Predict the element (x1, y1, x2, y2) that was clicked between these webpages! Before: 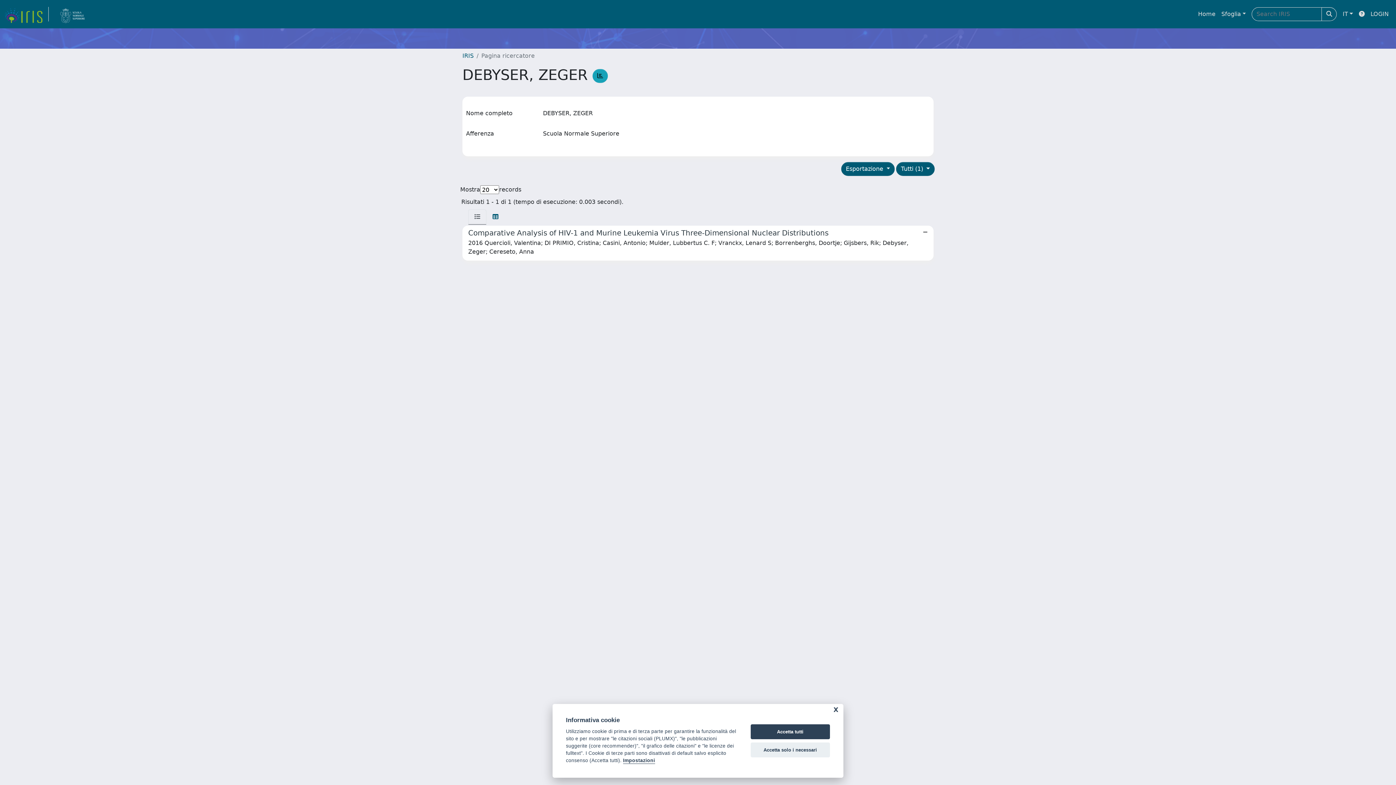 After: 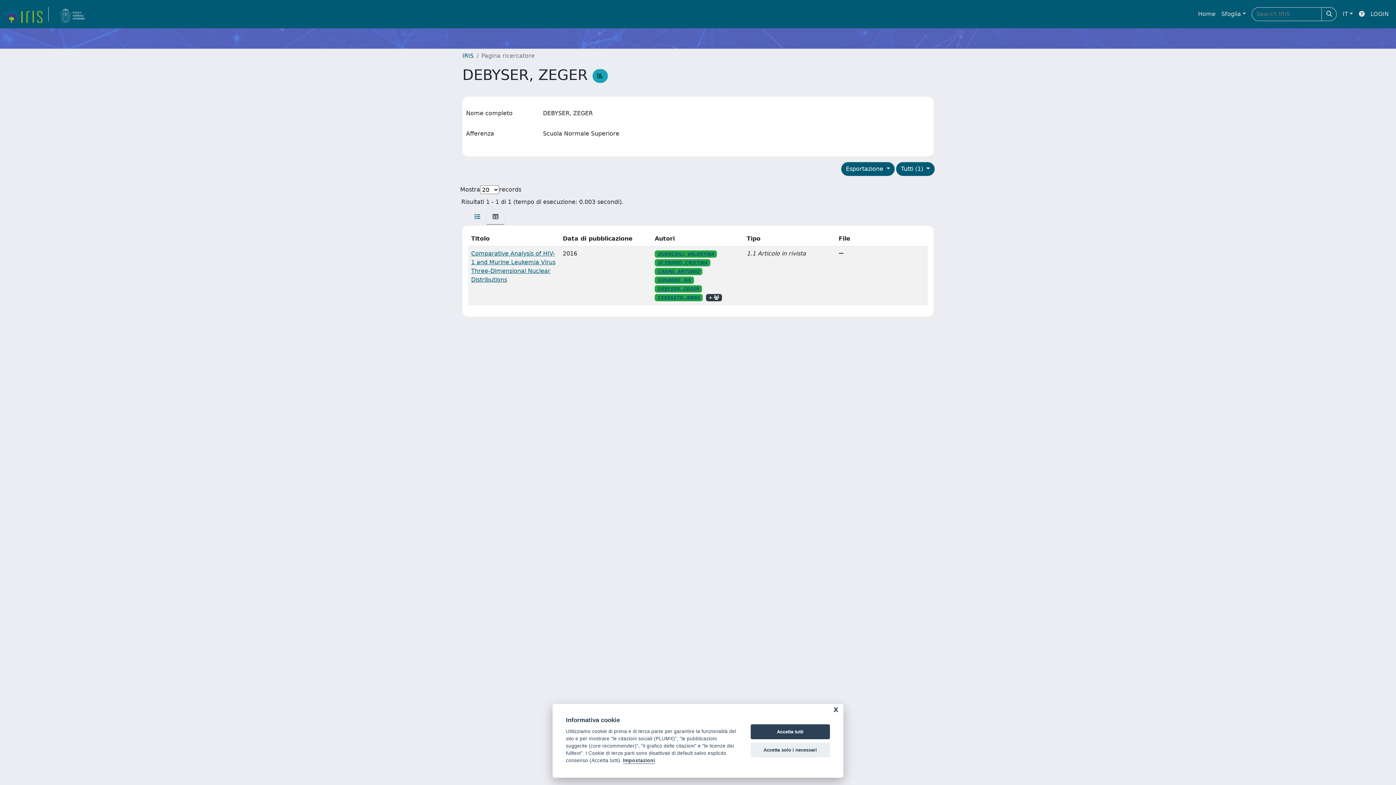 Action: bbox: (486, 209, 504, 224)